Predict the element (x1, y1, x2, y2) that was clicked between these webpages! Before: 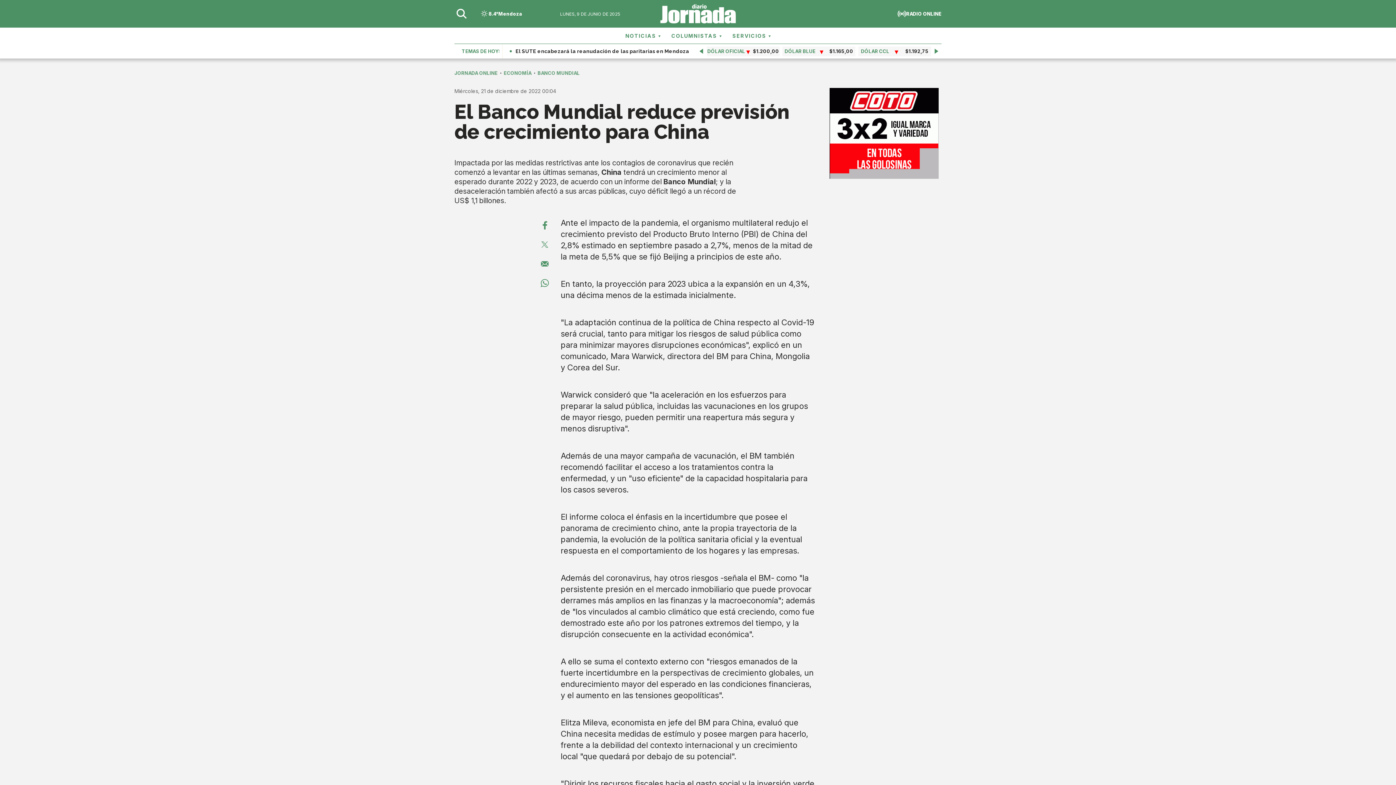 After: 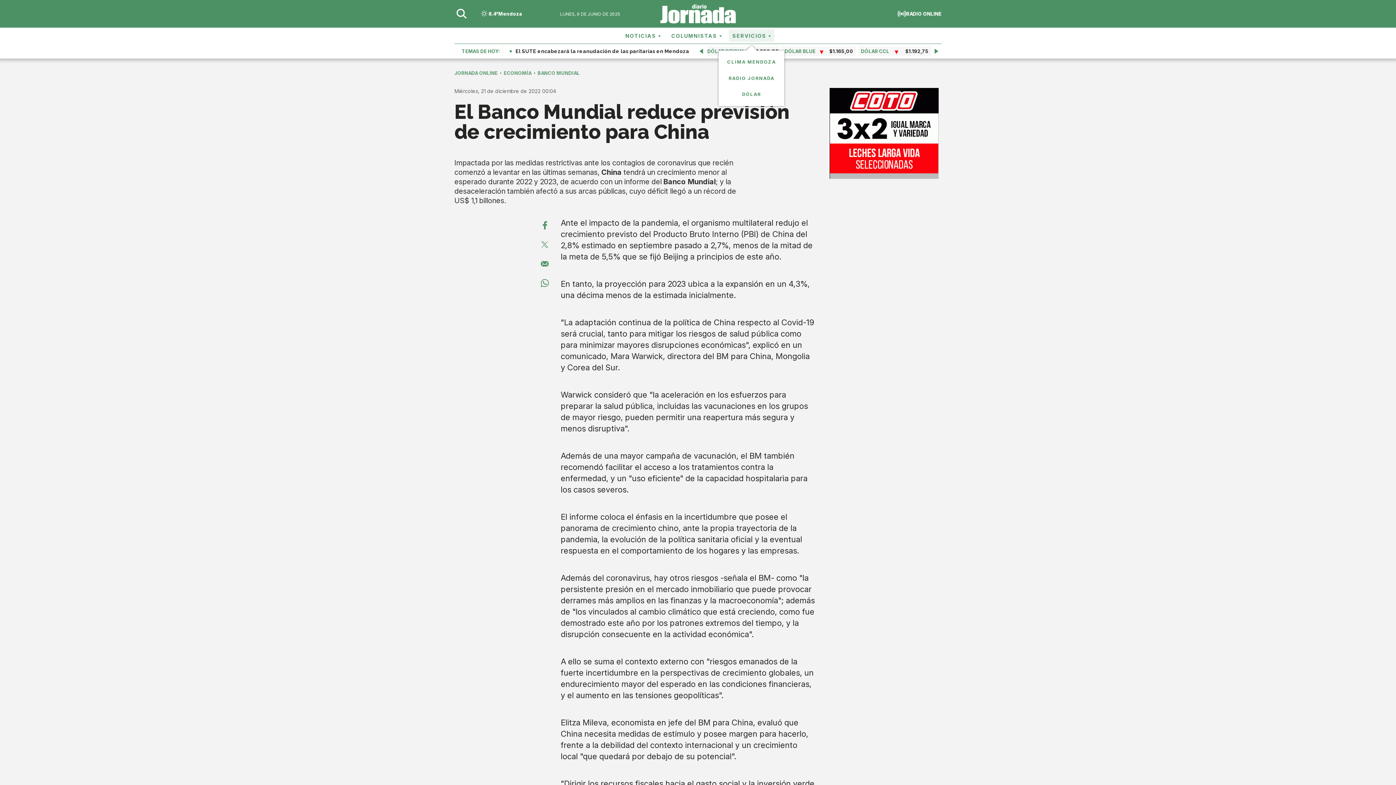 Action: bbox: (727, 29, 776, 42) label: SERVICIOS